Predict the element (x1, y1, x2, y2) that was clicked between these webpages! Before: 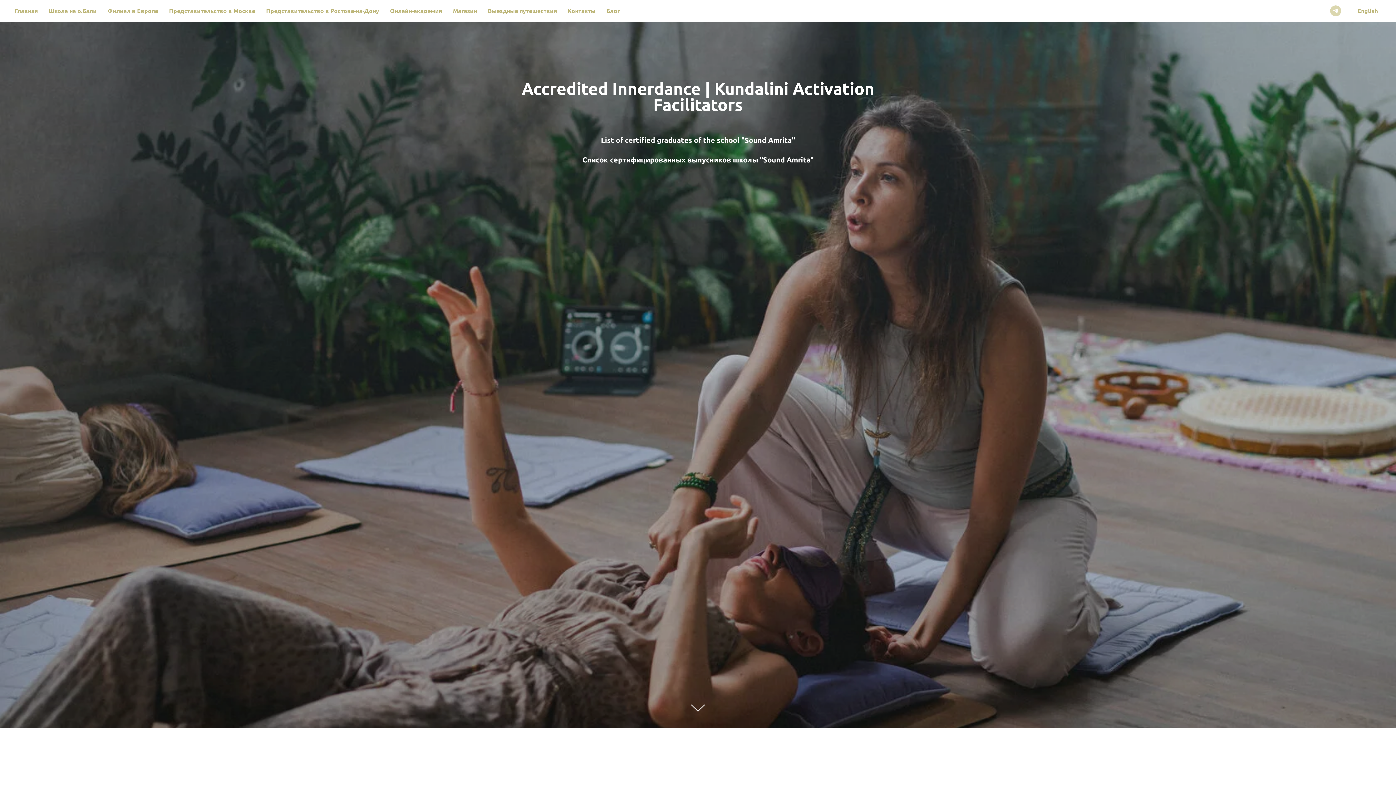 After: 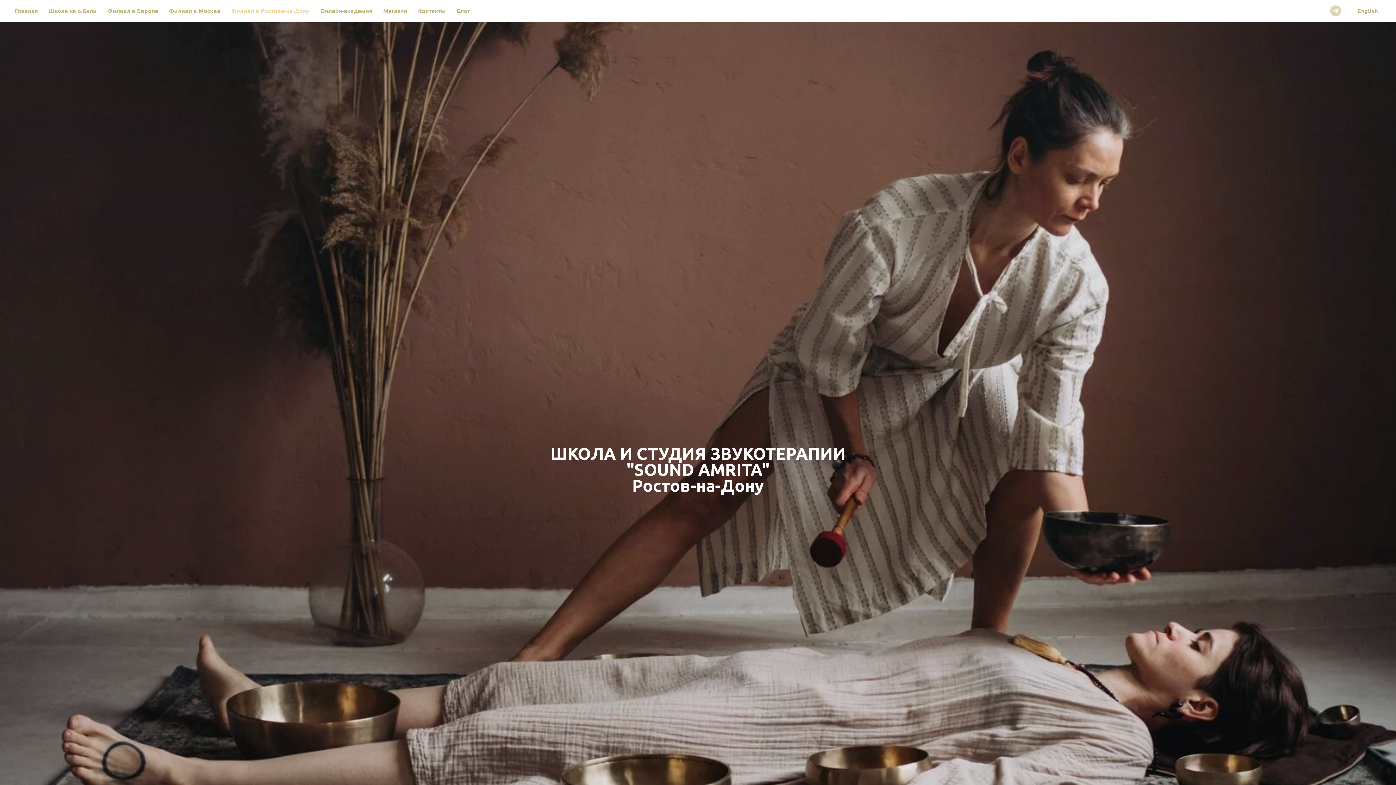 Action: bbox: (266, 7, 379, 14) label: Представительство в Ростове-на-Дону